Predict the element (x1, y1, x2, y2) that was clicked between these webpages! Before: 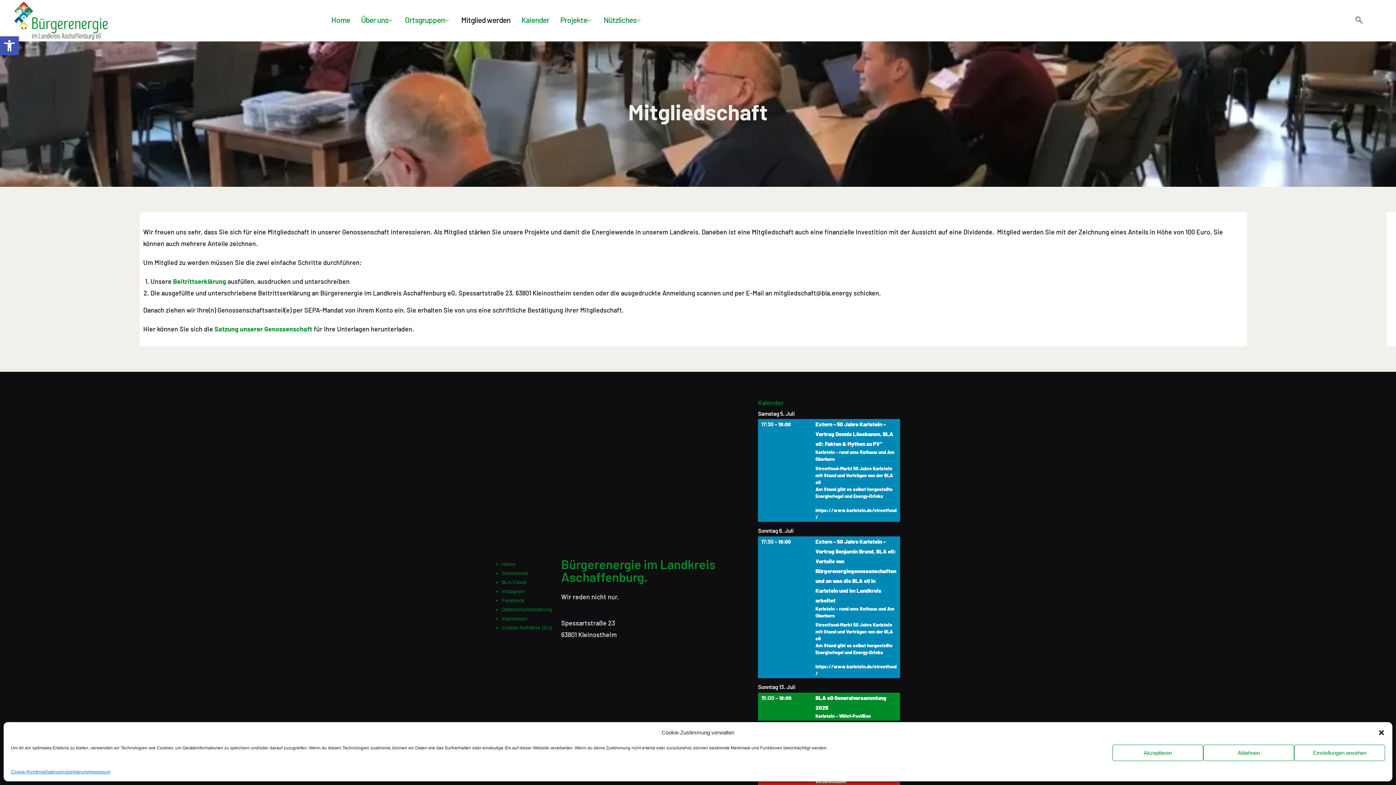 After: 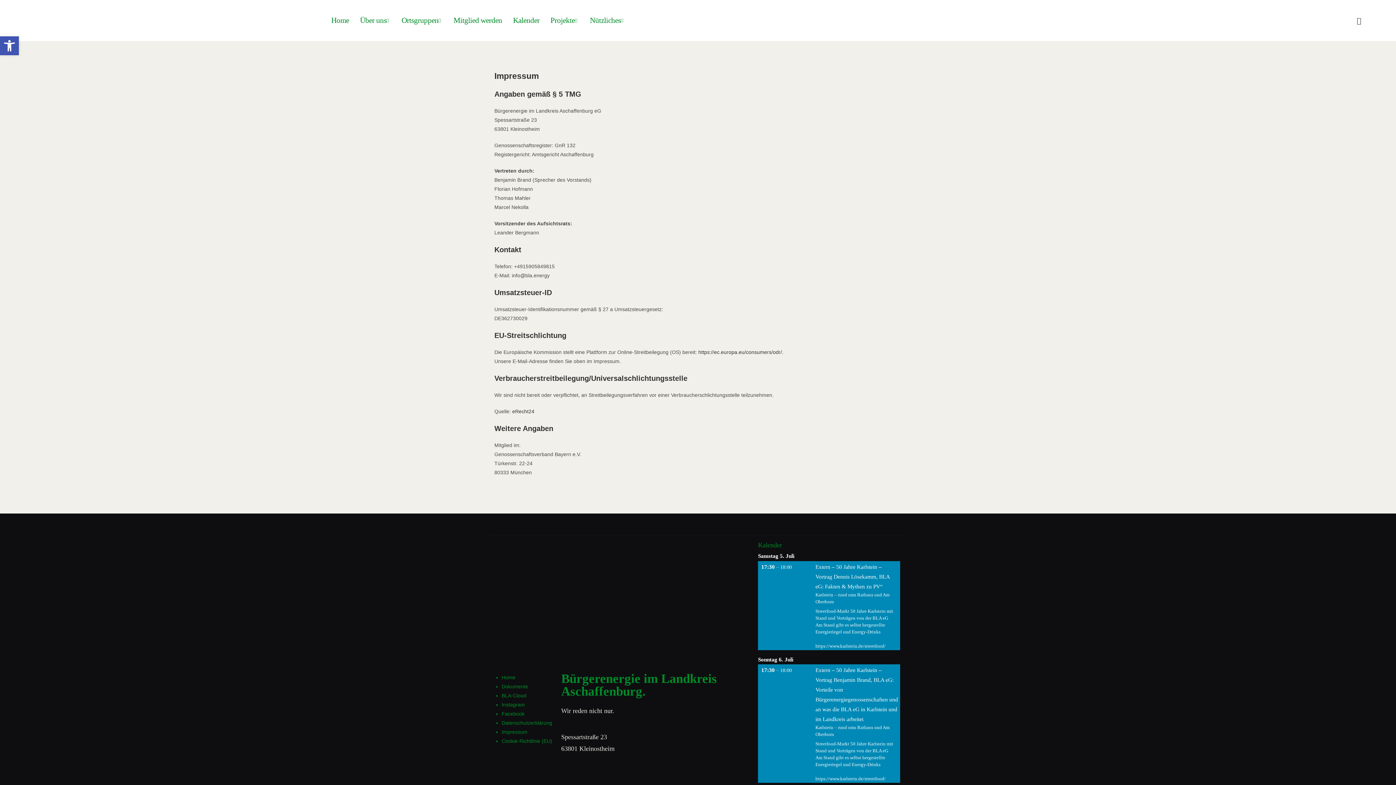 Action: label: Impressum bbox: (501, 616, 527, 621)